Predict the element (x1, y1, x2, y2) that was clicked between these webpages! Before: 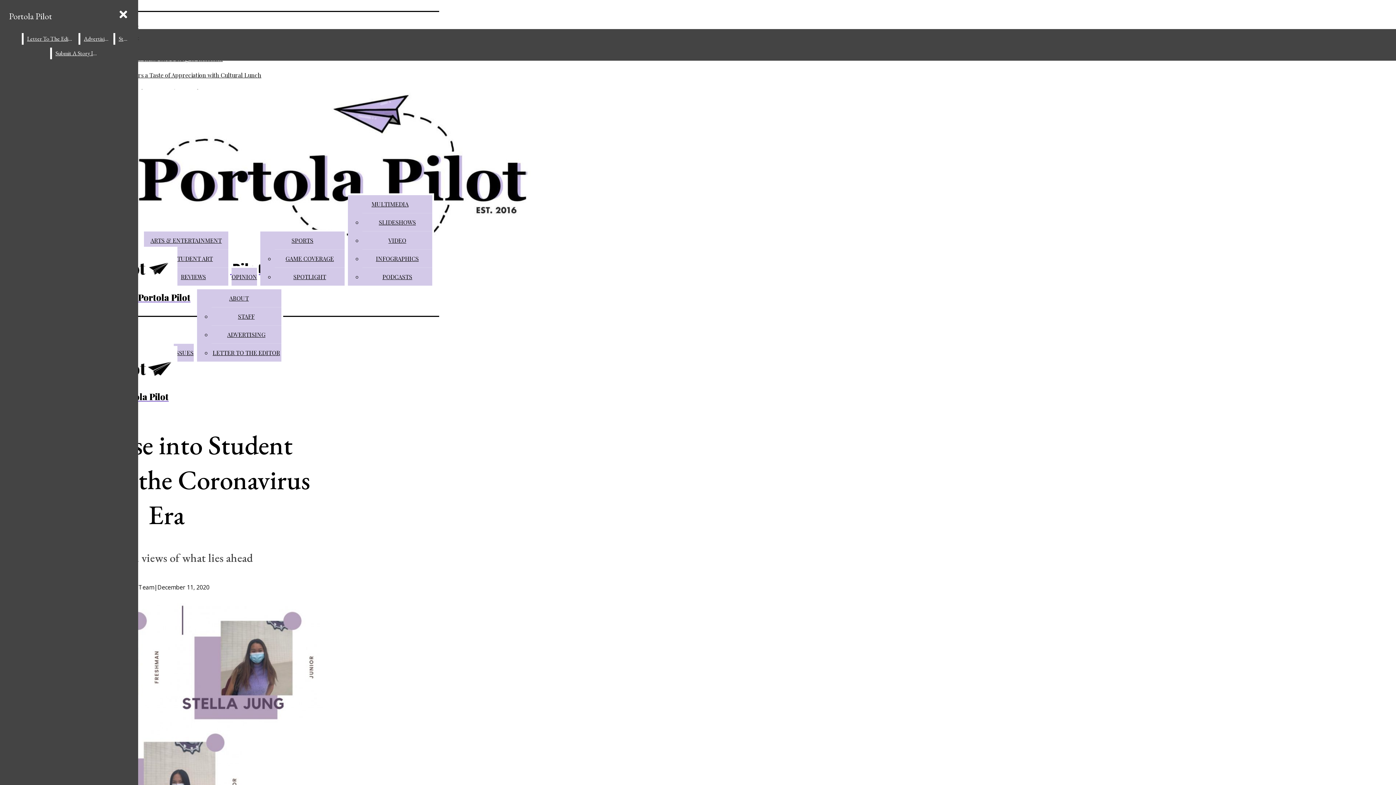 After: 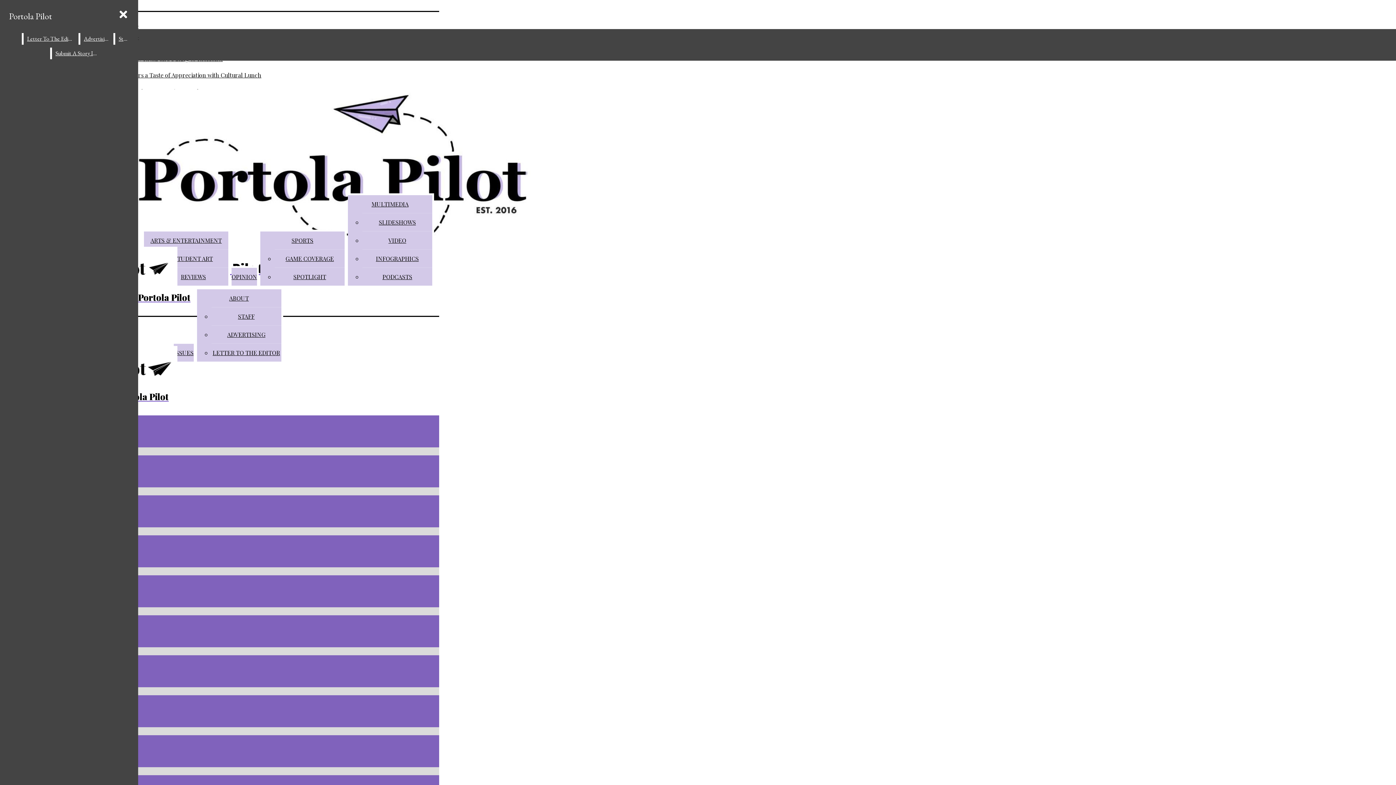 Action: bbox: (291, 236, 313, 244) label: SPORTS